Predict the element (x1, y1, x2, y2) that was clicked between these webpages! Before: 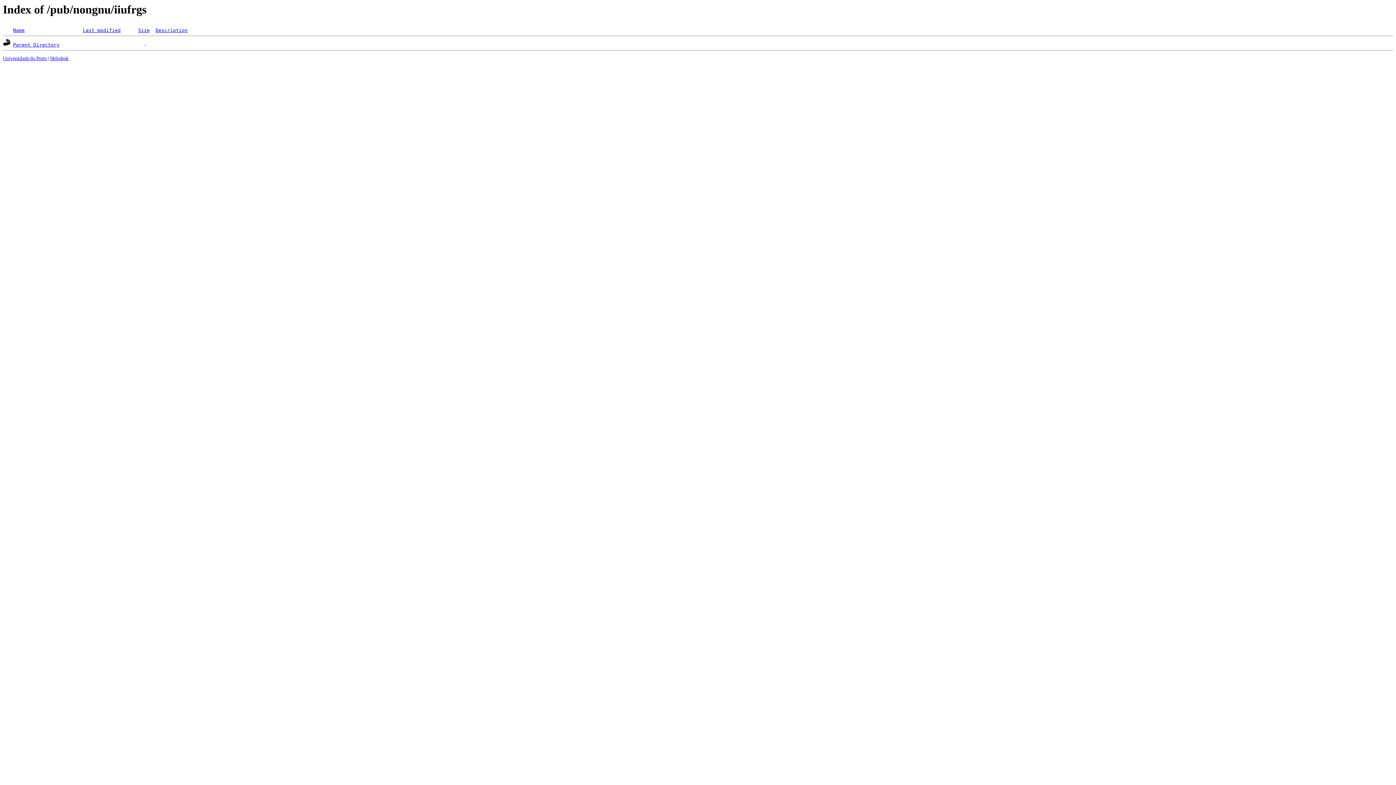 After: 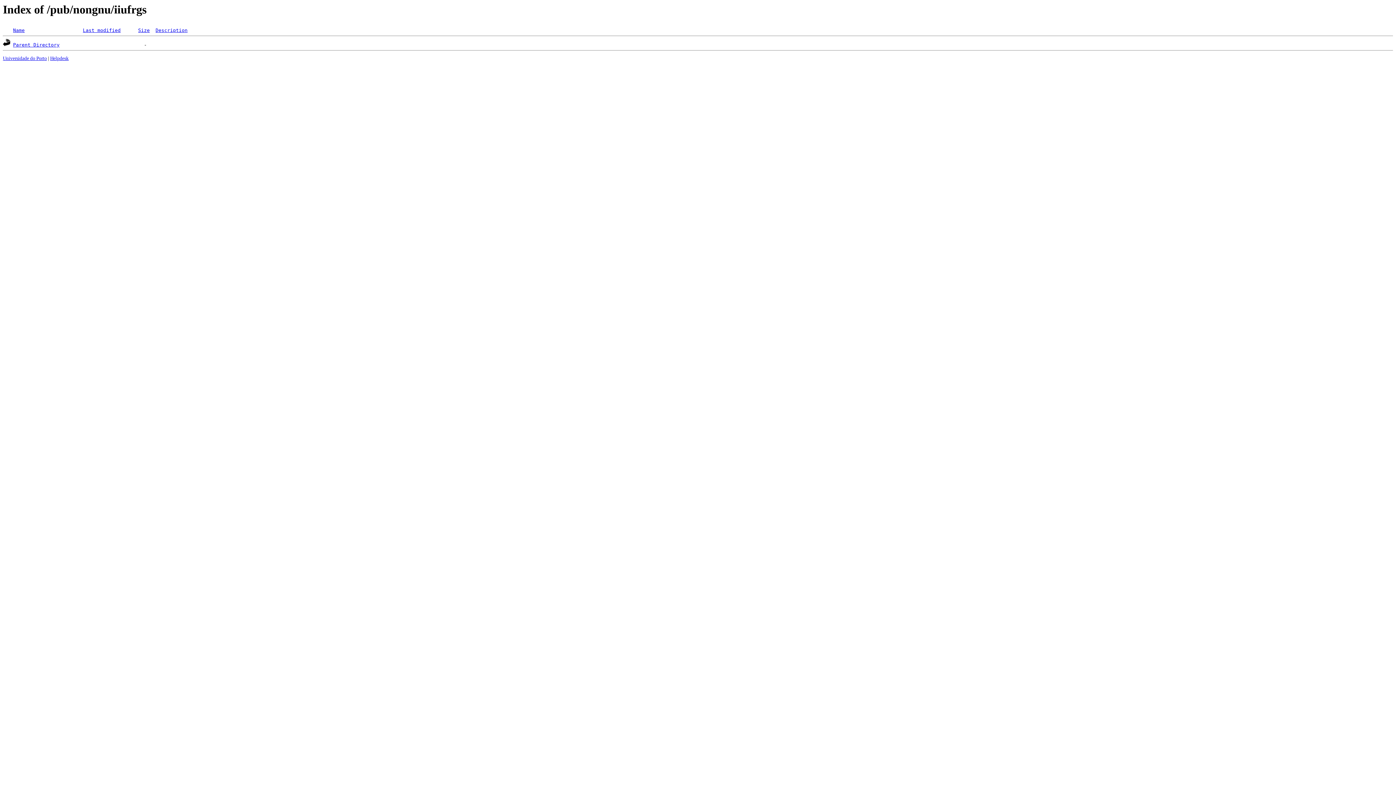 Action: label: Helpdesk bbox: (50, 55, 68, 61)